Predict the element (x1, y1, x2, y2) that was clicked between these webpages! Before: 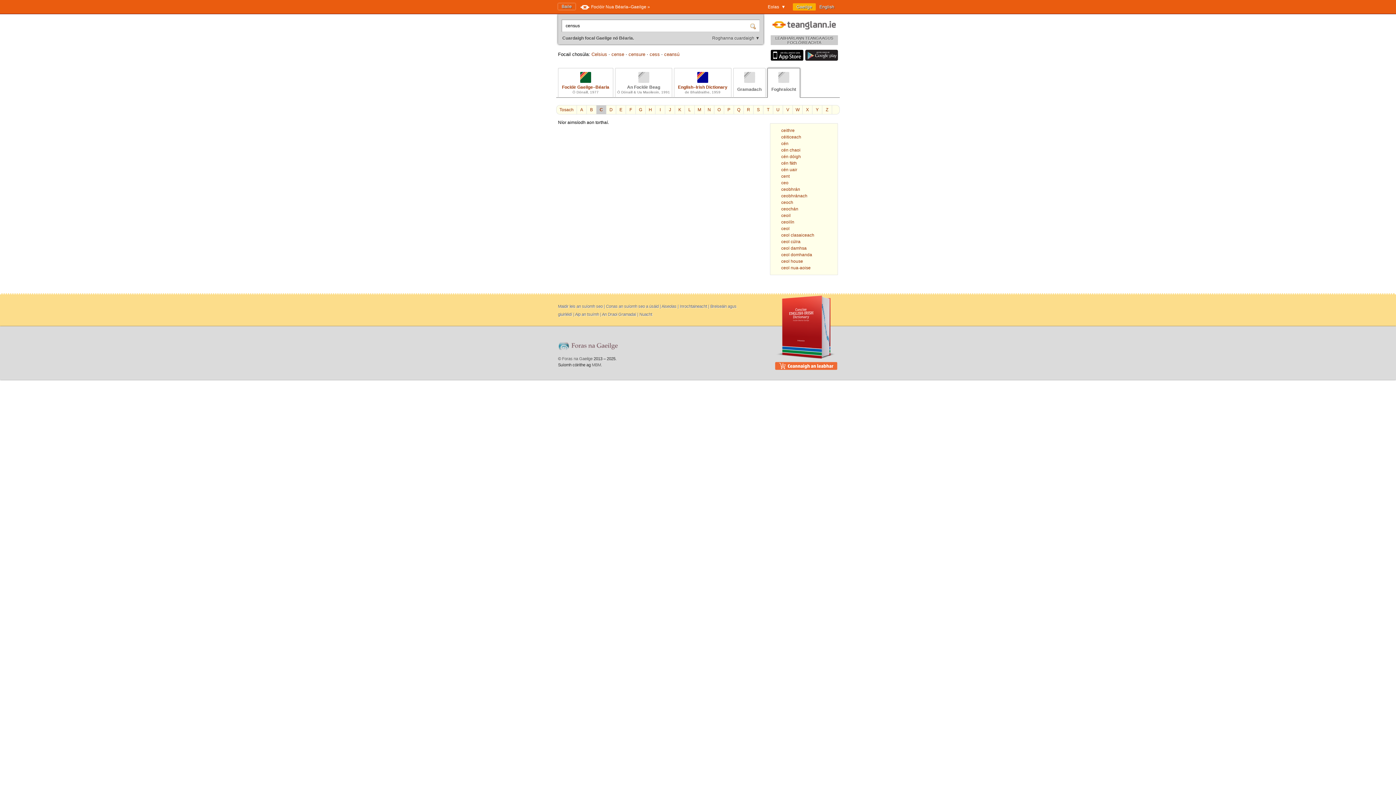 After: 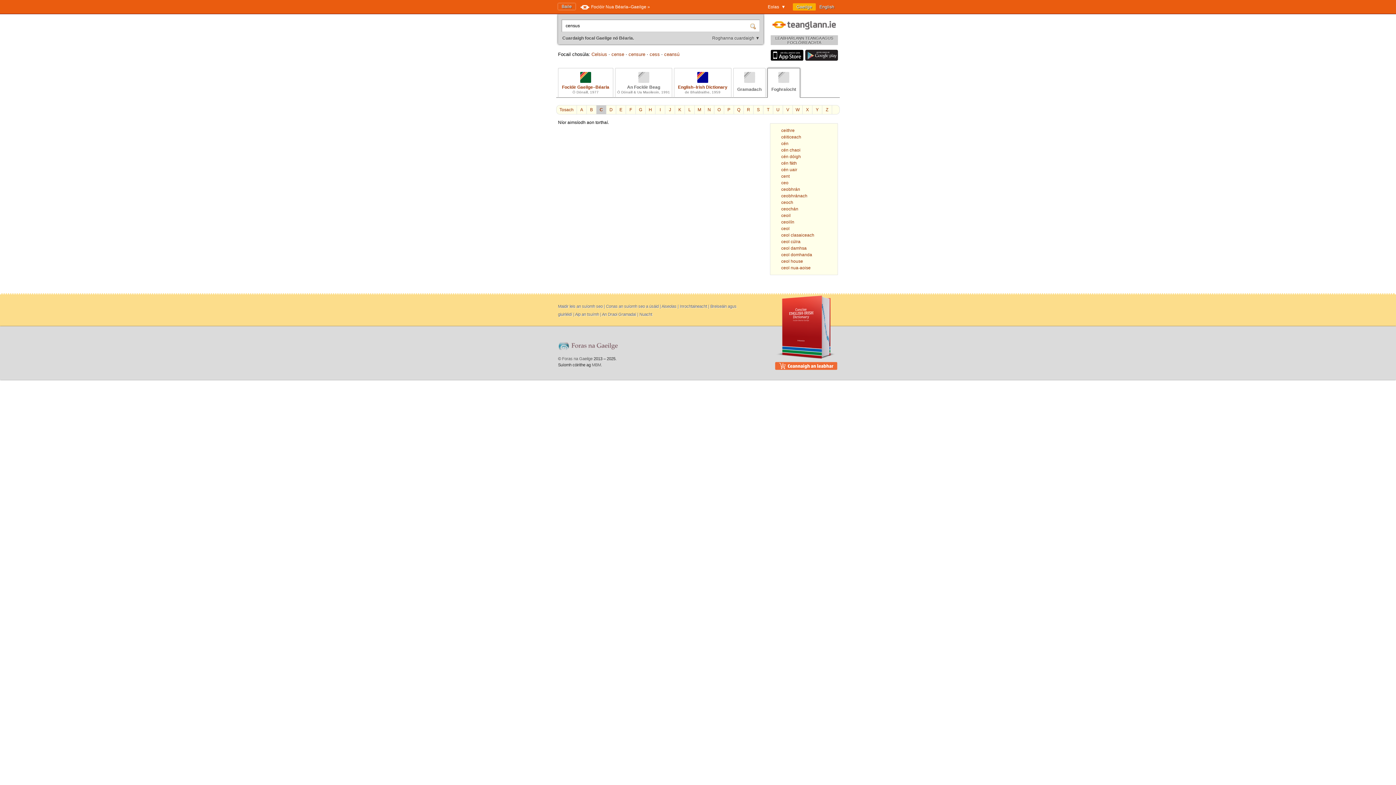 Action: bbox: (558, 341, 619, 350)